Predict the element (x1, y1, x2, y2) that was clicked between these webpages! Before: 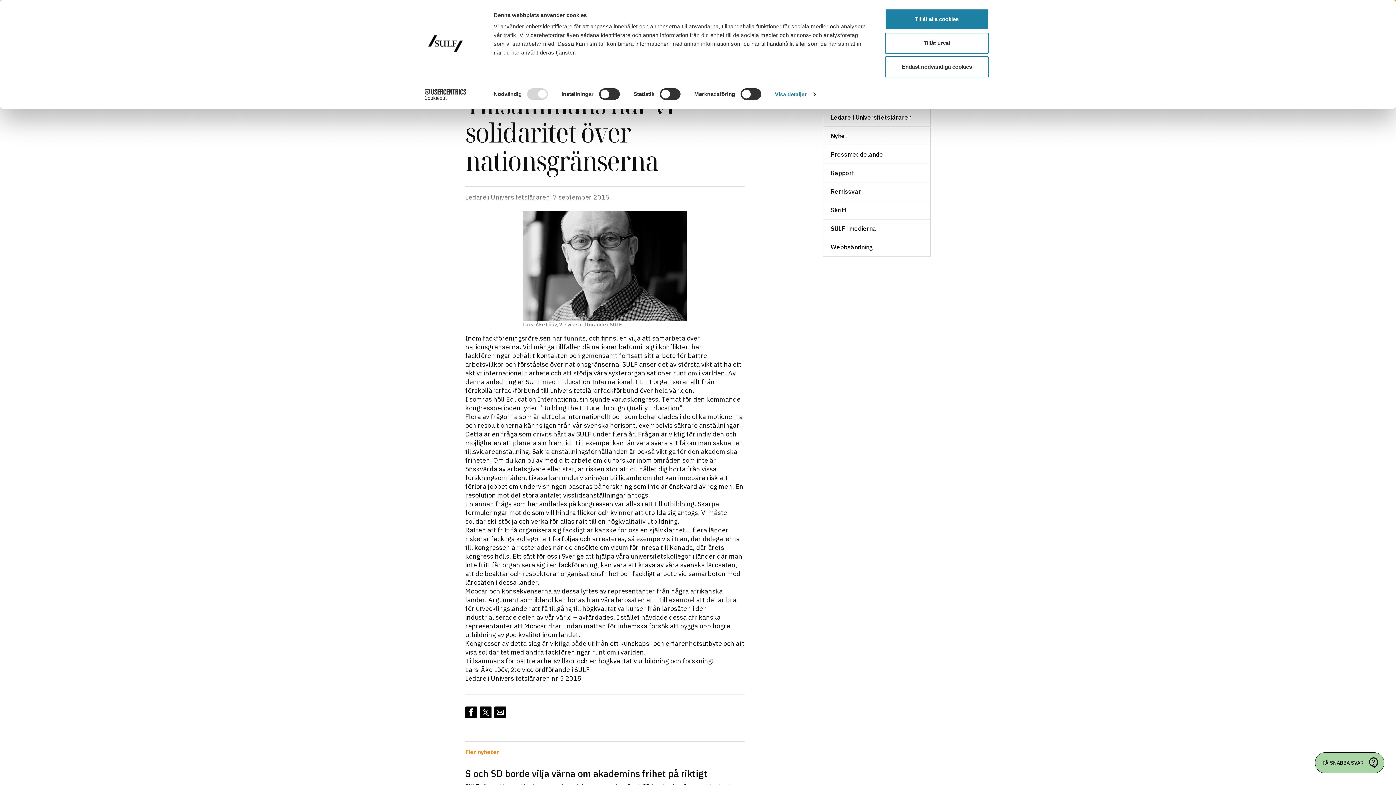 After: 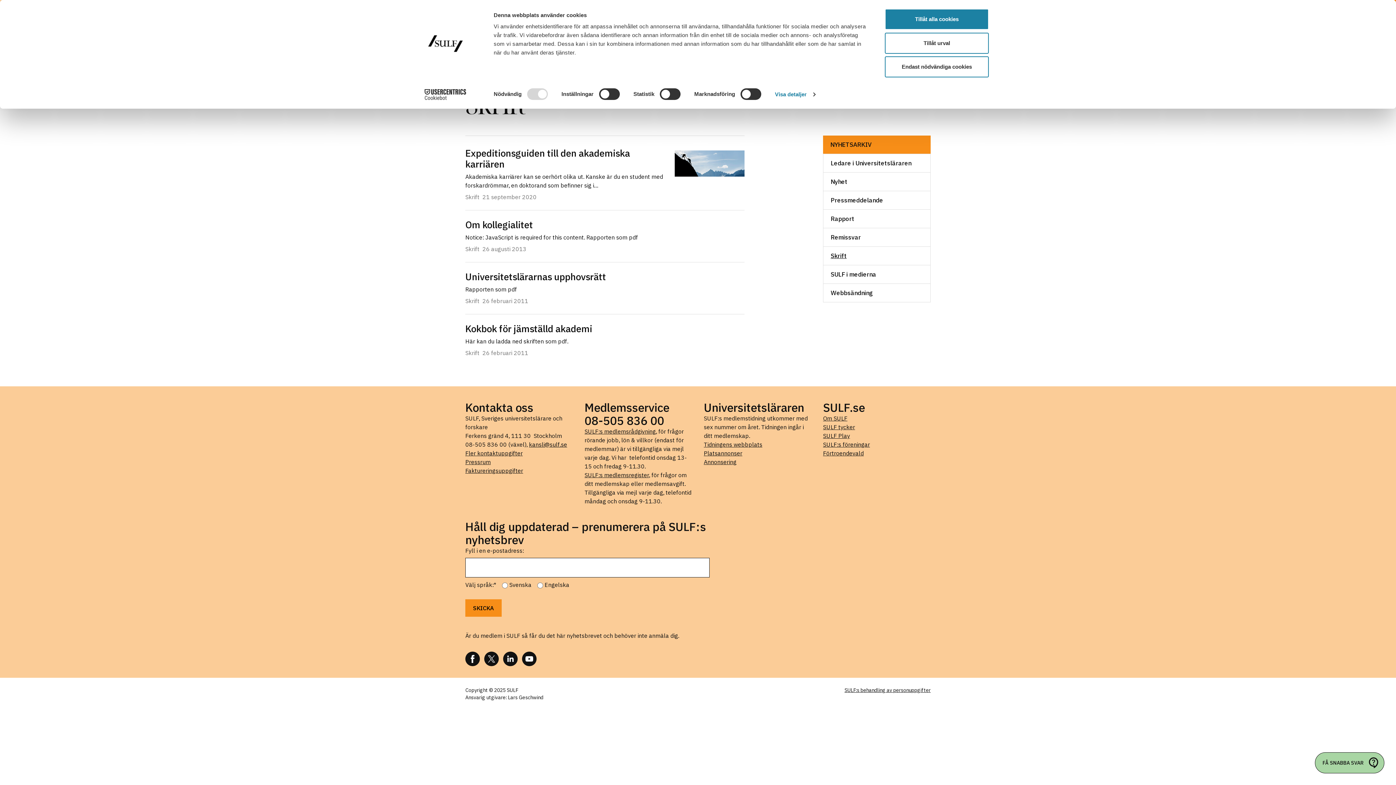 Action: label: Skrift bbox: (830, 201, 923, 219)